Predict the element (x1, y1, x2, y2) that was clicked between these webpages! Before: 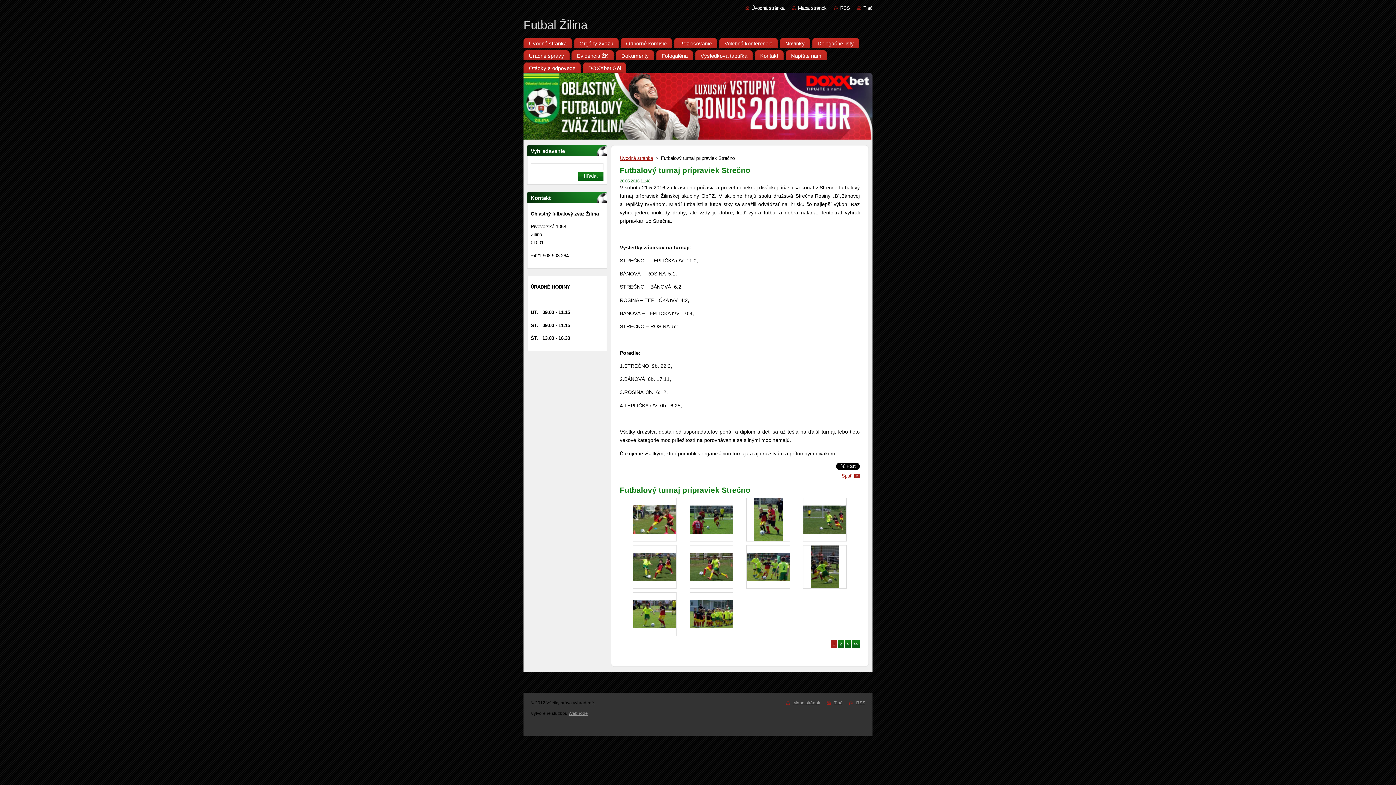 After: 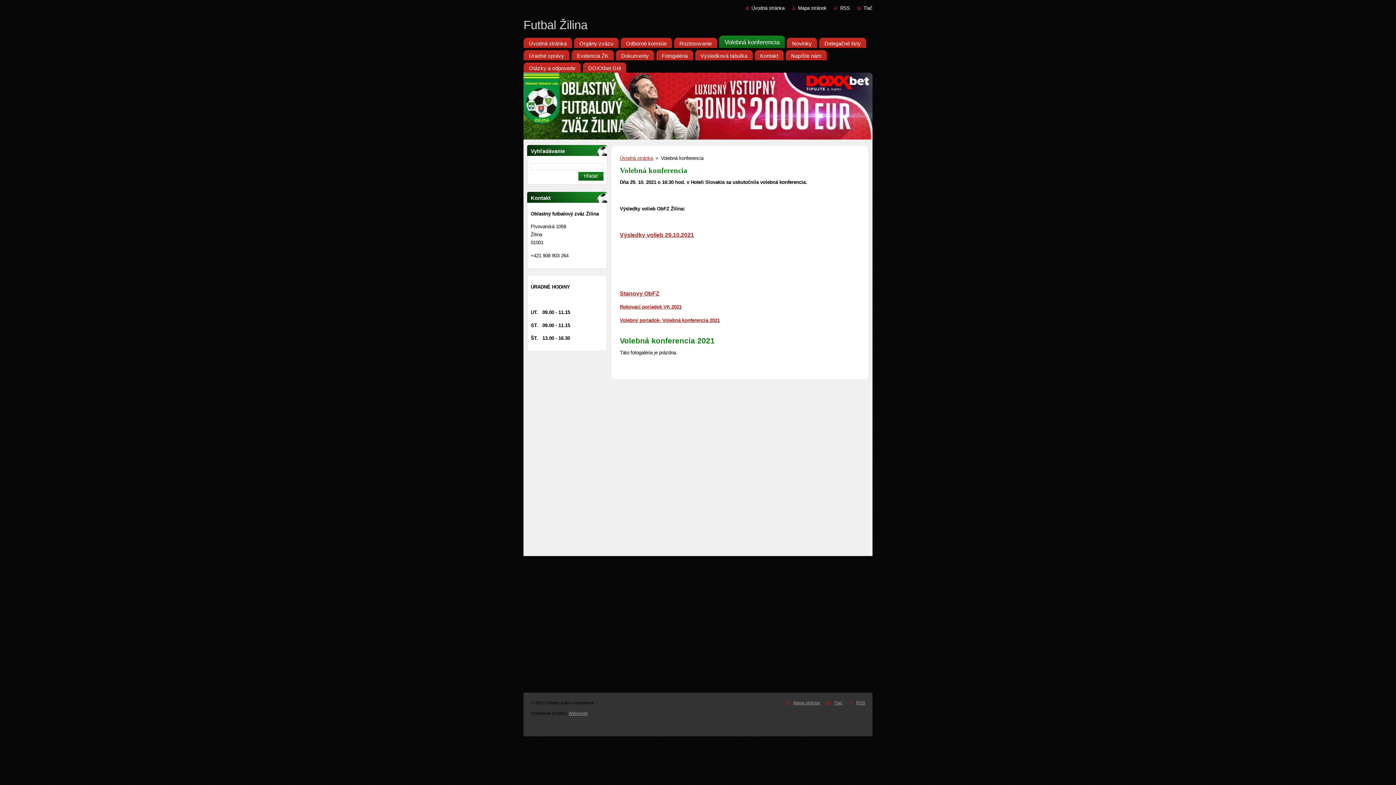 Action: label: Volebná konferencia bbox: (719, 35, 778, 48)